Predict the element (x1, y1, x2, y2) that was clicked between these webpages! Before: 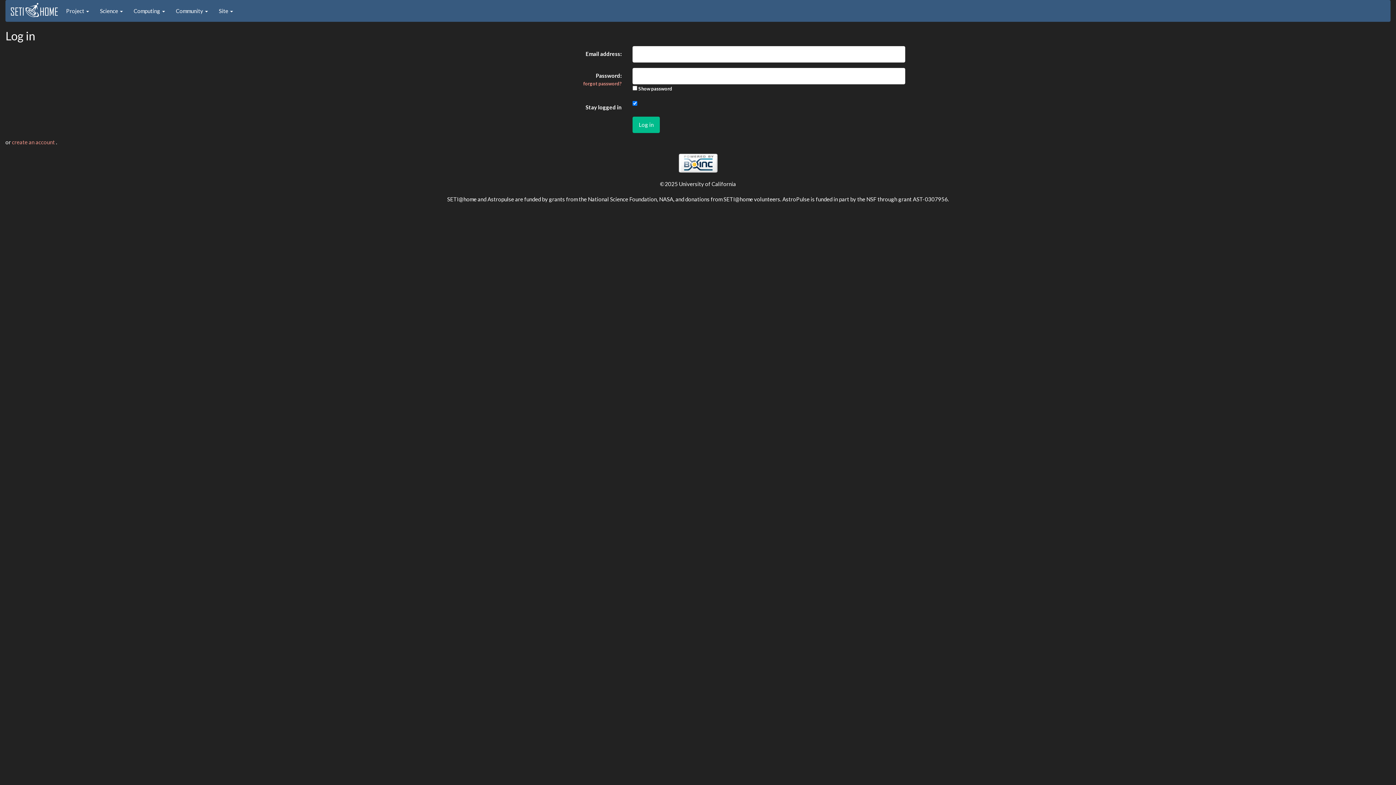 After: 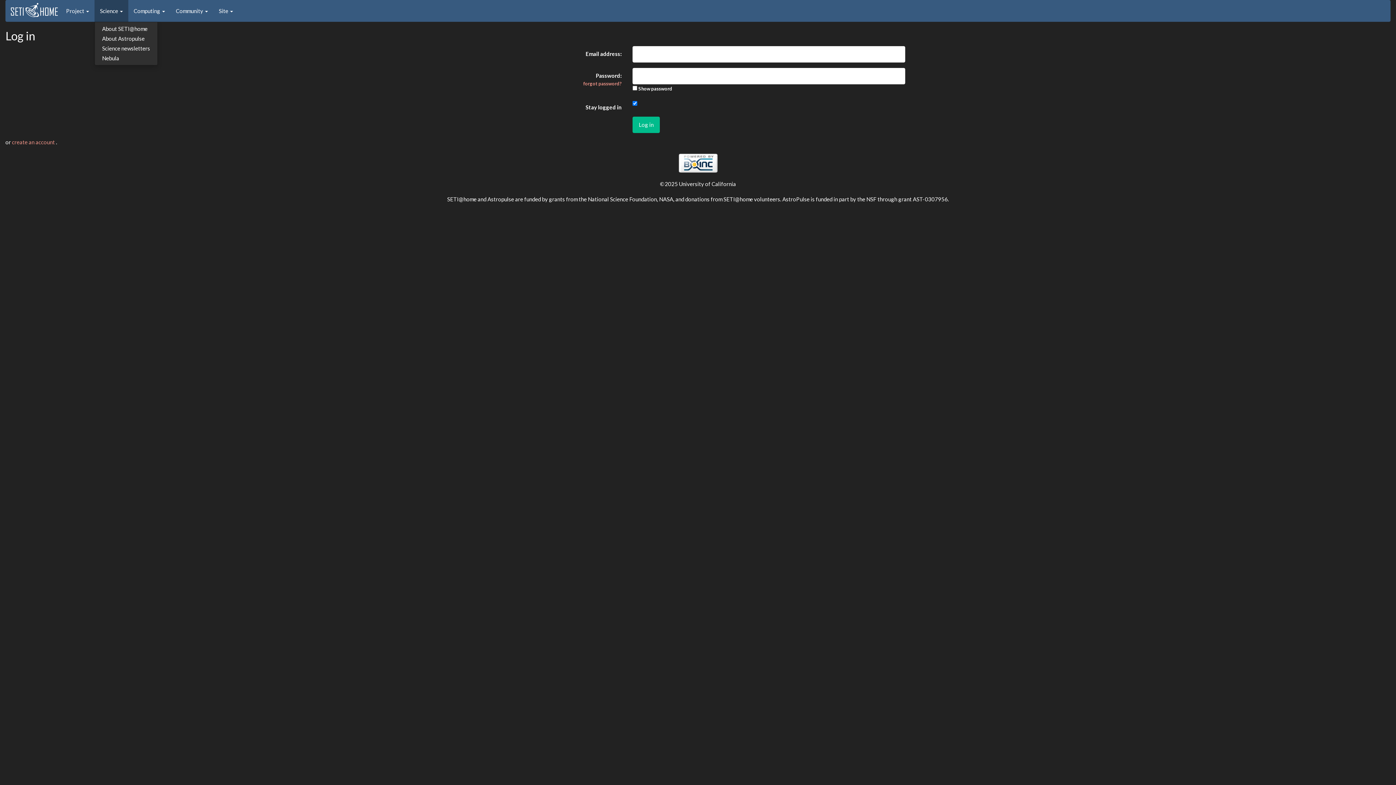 Action: bbox: (94, 0, 128, 21) label: Science 